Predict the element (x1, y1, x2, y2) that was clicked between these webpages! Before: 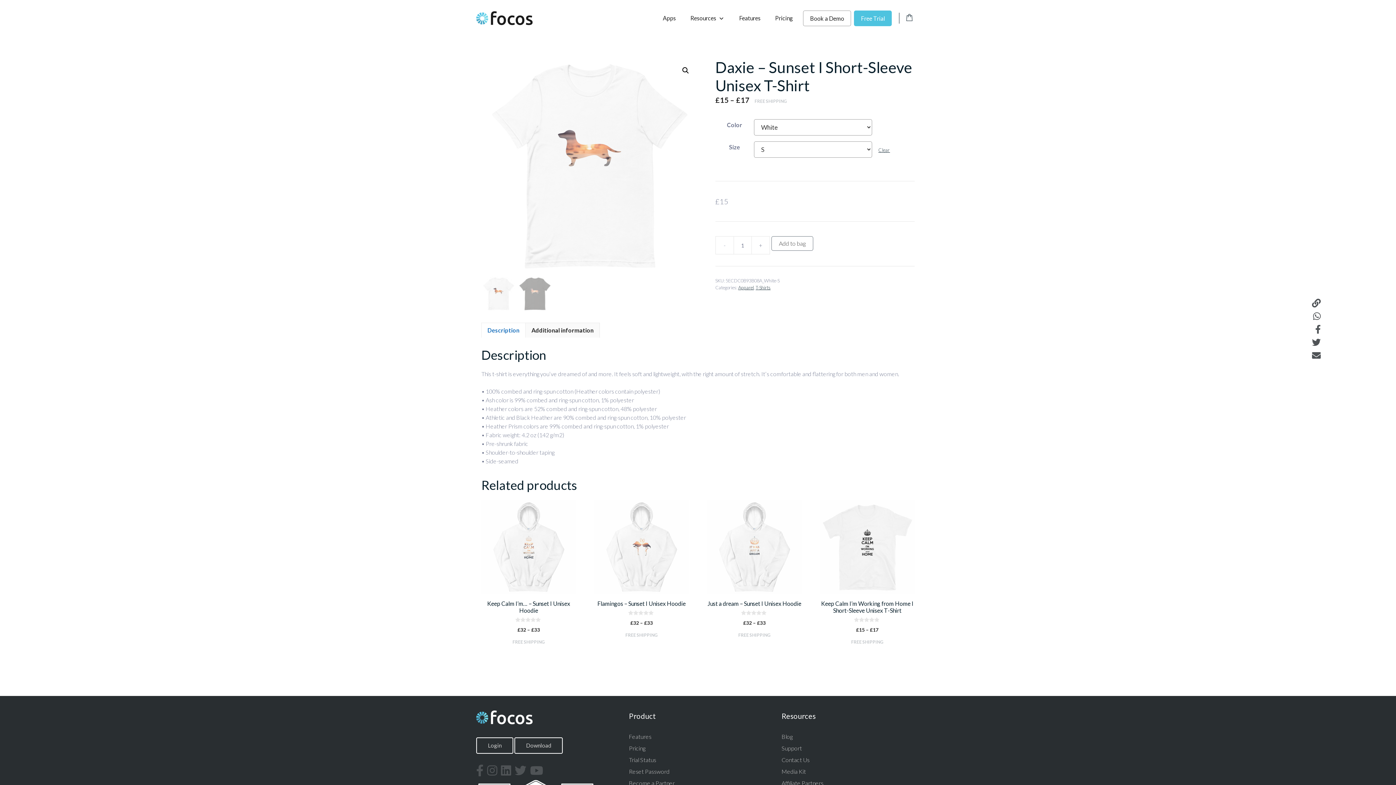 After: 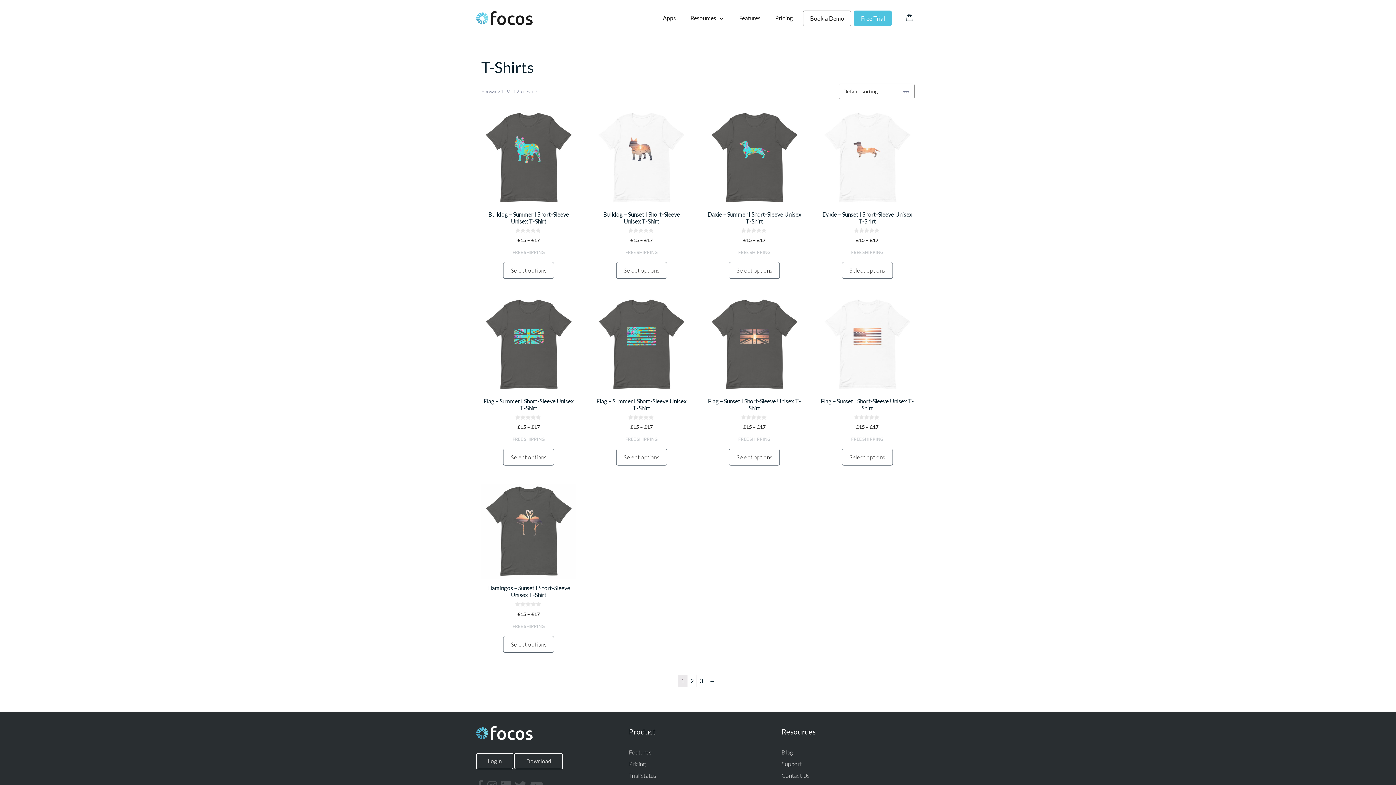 Action: label: T-Shirts bbox: (755, 284, 770, 290)